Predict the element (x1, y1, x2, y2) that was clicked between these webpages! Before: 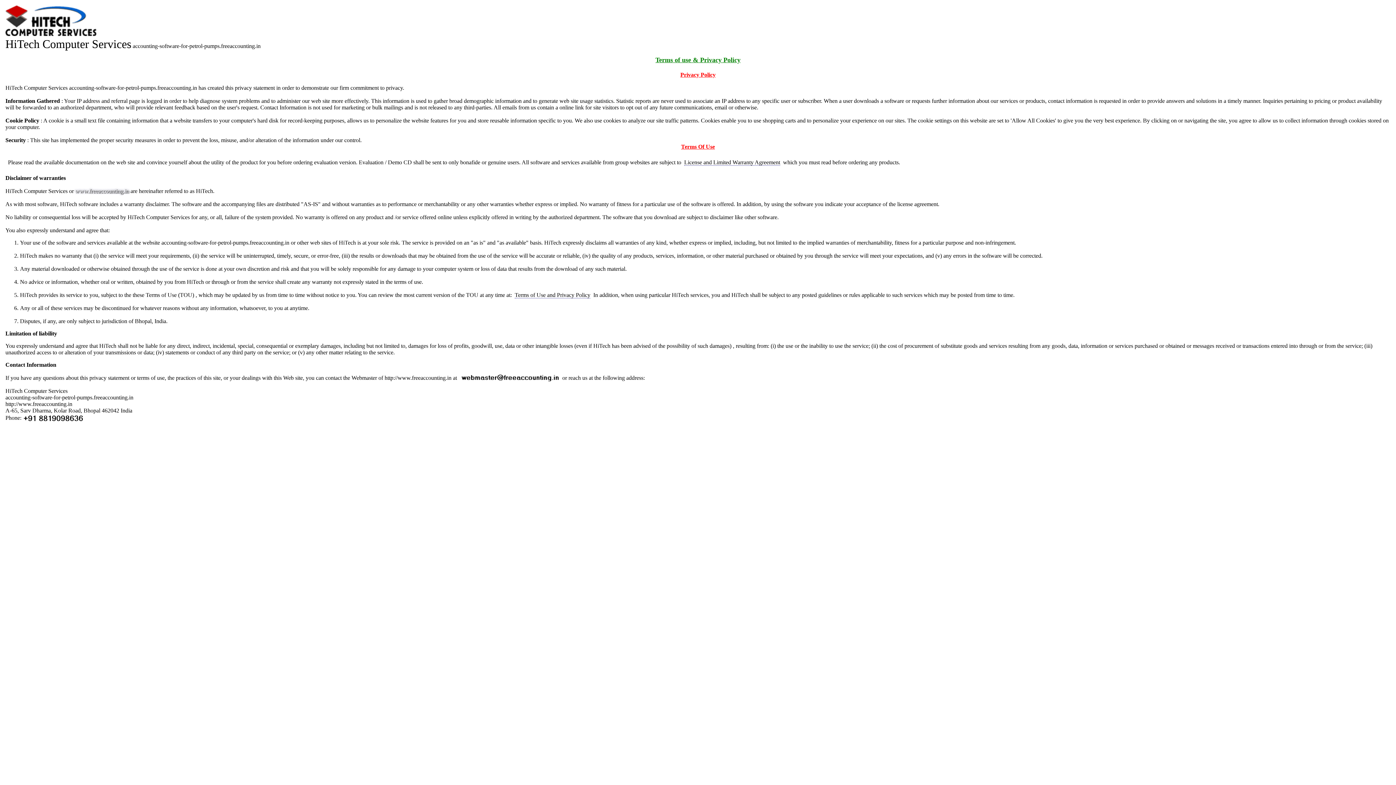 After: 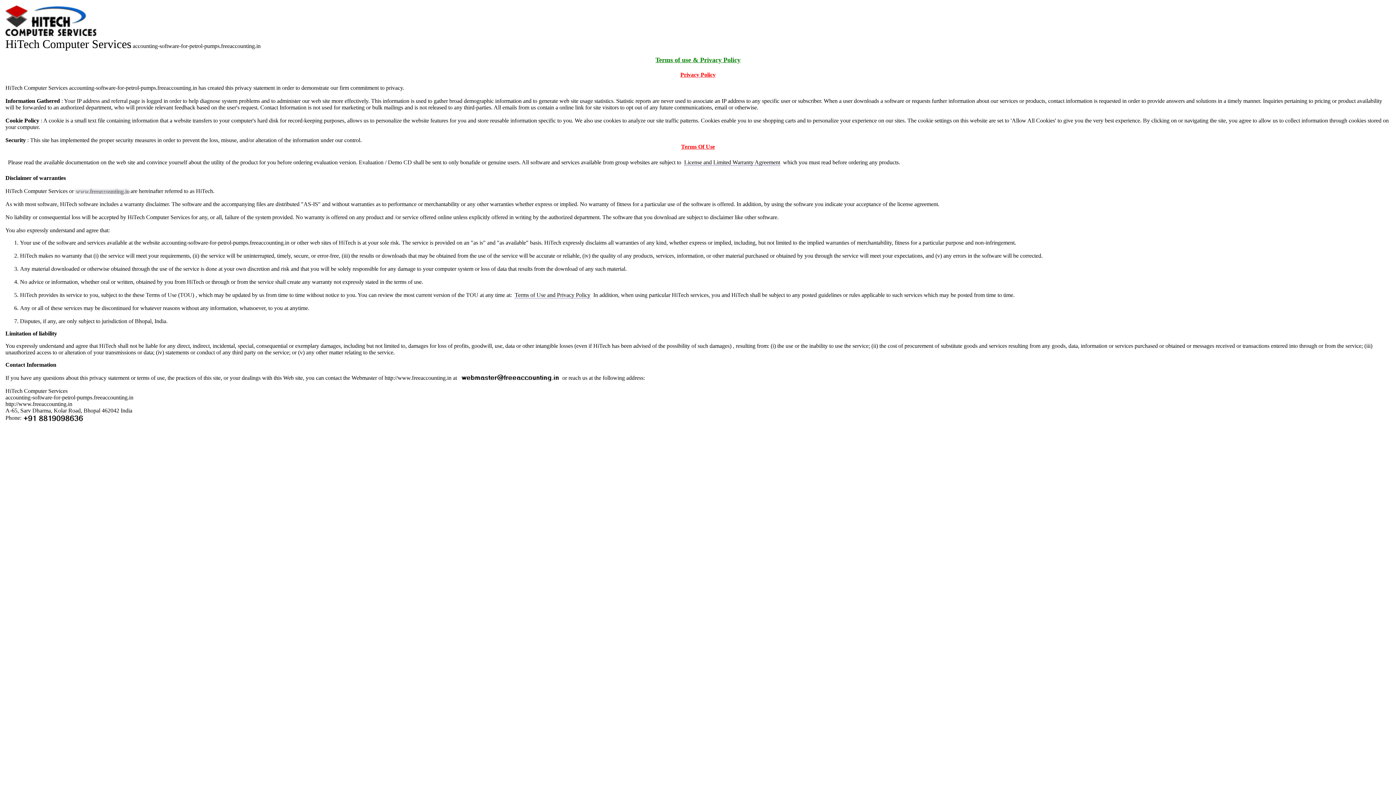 Action: bbox: (460, 375, 560, 381)